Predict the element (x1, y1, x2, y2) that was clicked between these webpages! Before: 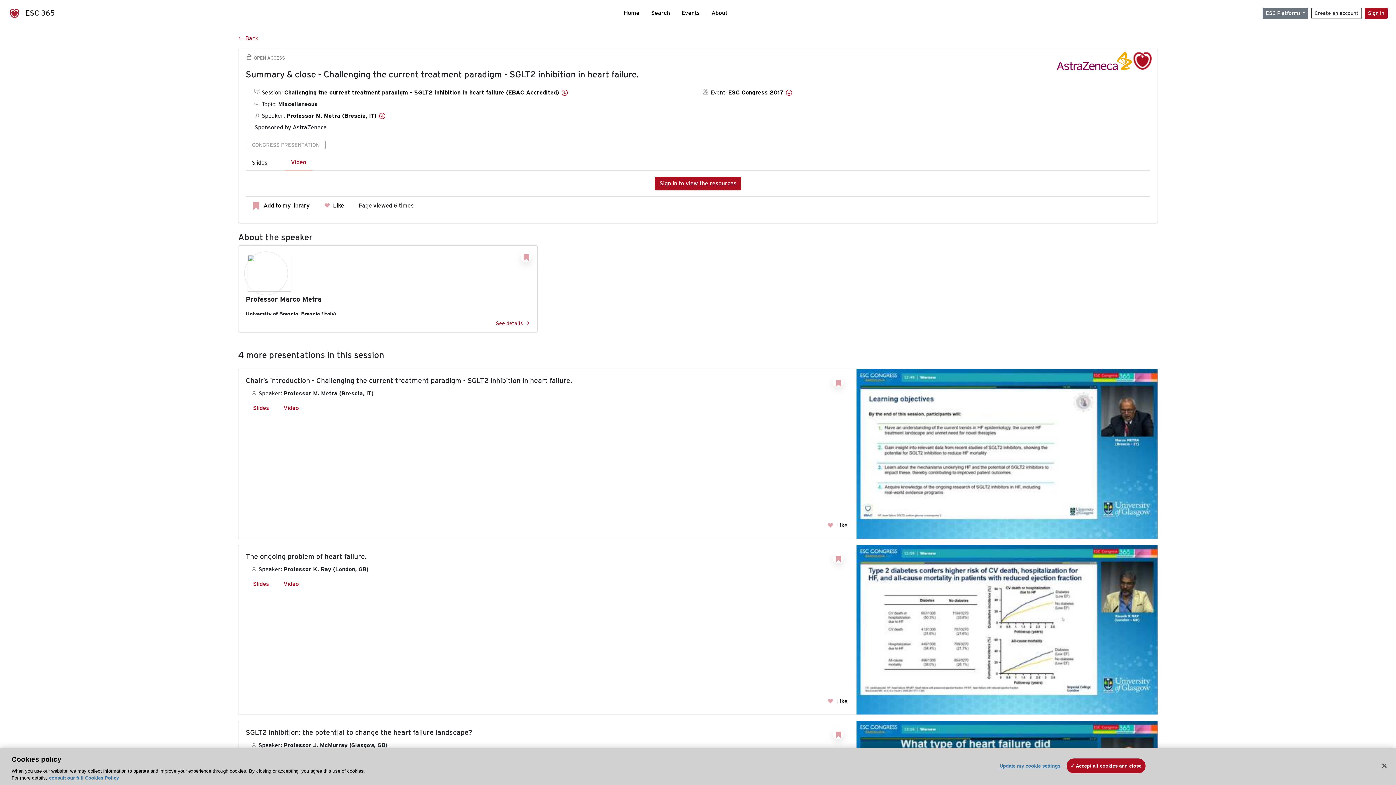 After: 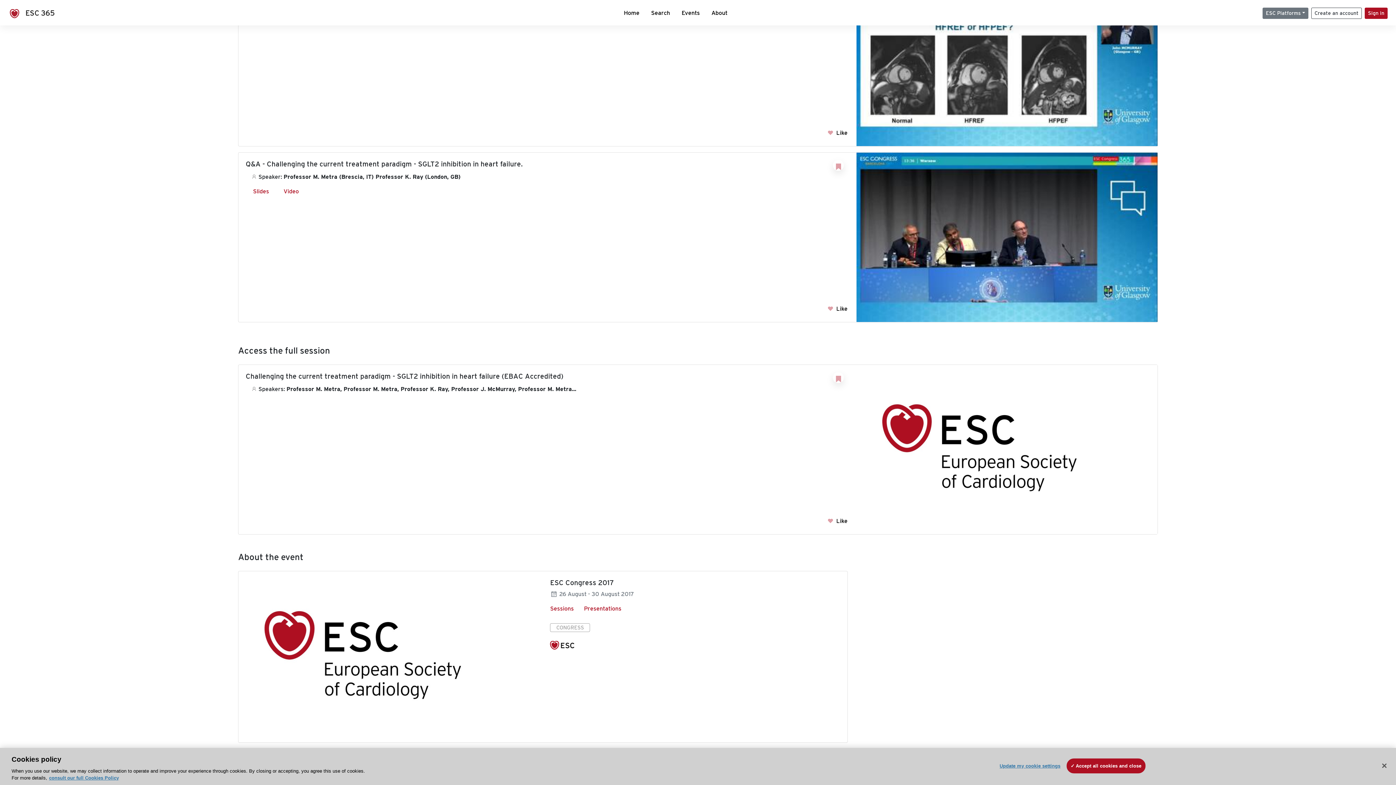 Action: label: ESC Congress 2017  bbox: (728, 89, 793, 96)